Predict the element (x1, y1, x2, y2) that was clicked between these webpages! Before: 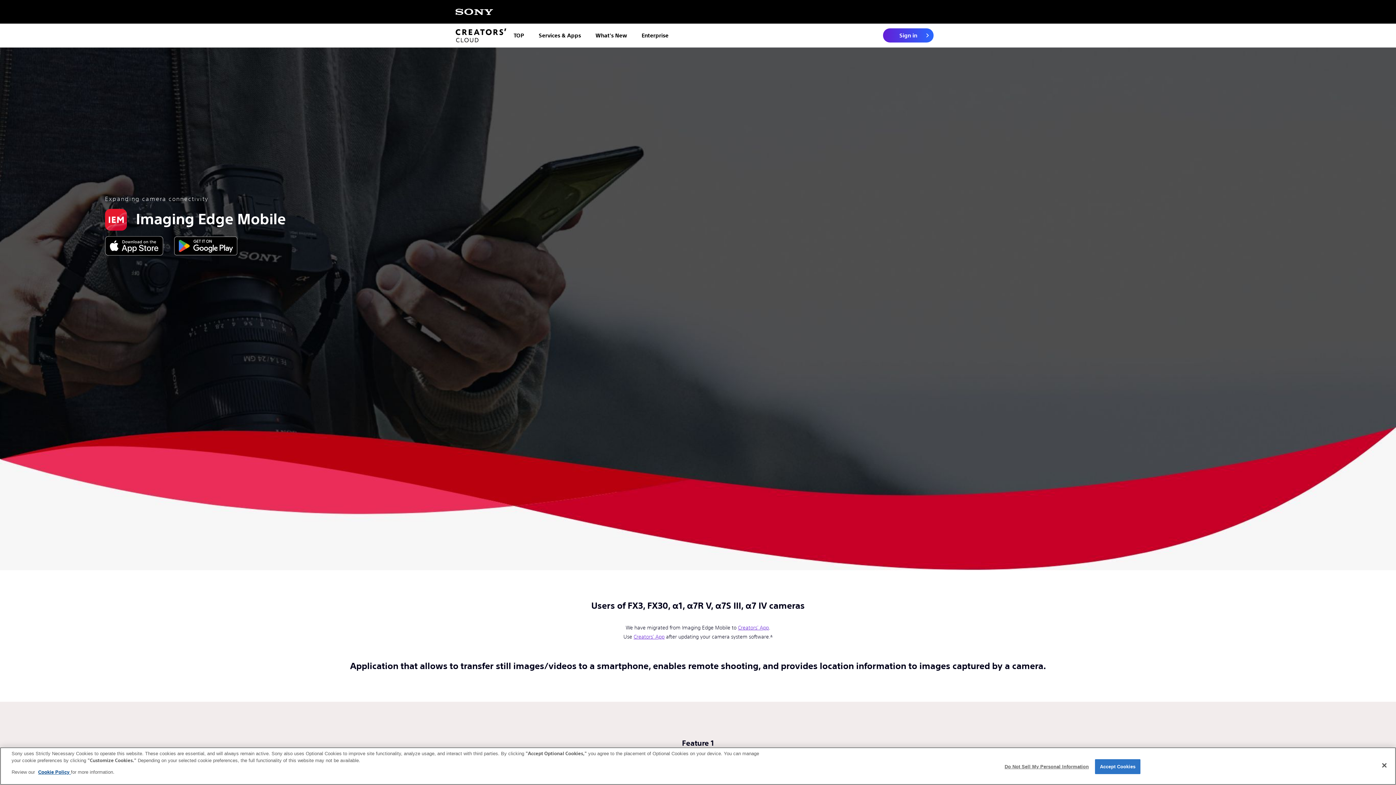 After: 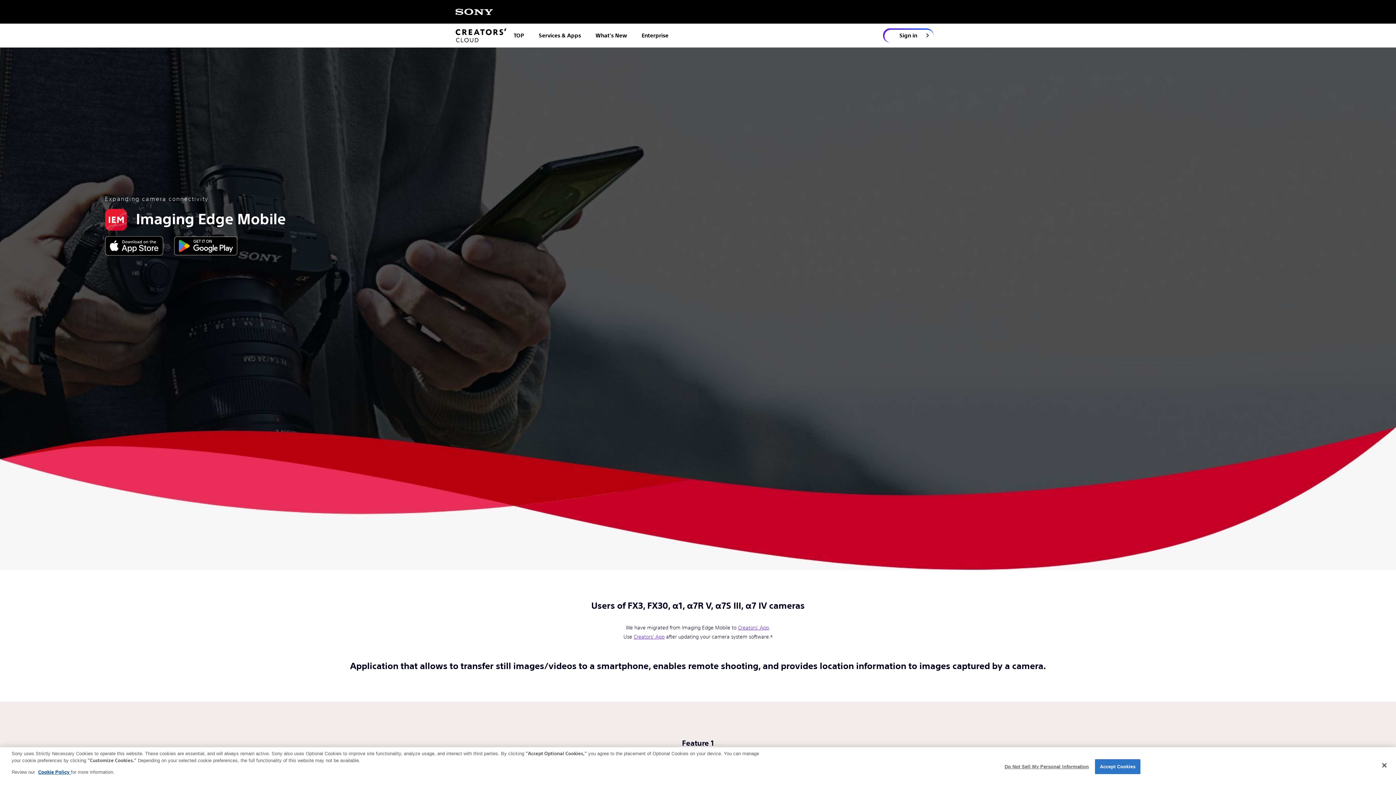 Action: label: Sign in bbox: (883, 28, 933, 42)